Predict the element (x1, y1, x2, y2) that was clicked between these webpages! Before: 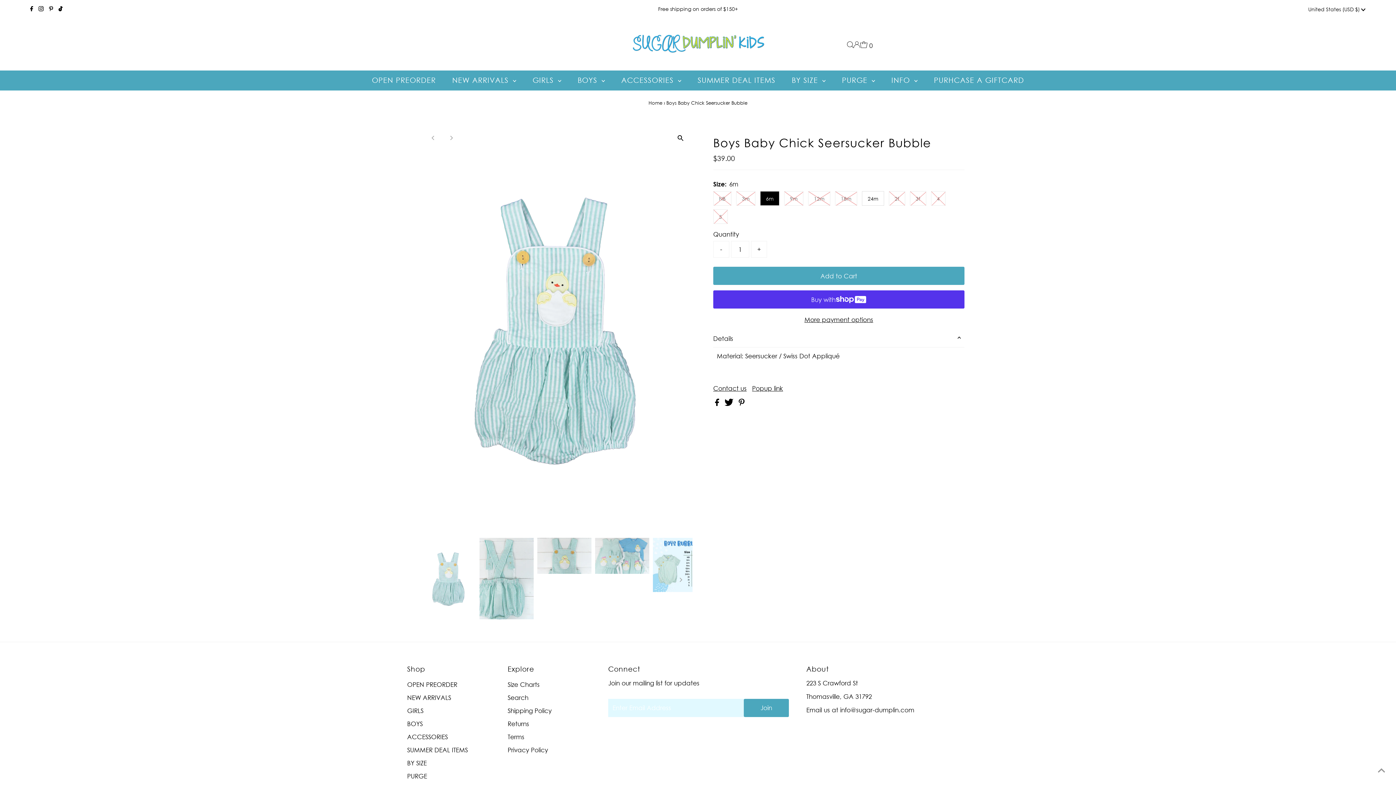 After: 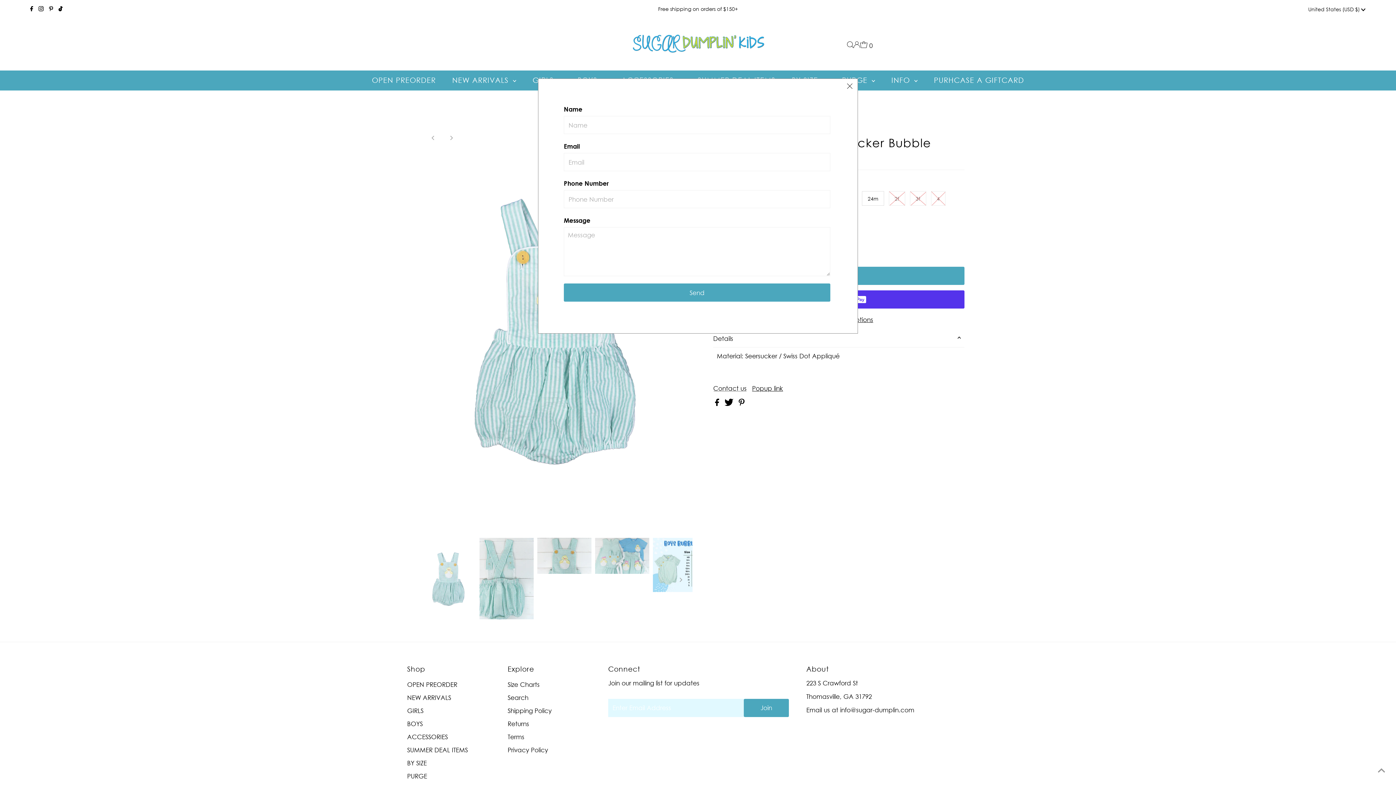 Action: label: Contact us bbox: (713, 385, 746, 391)